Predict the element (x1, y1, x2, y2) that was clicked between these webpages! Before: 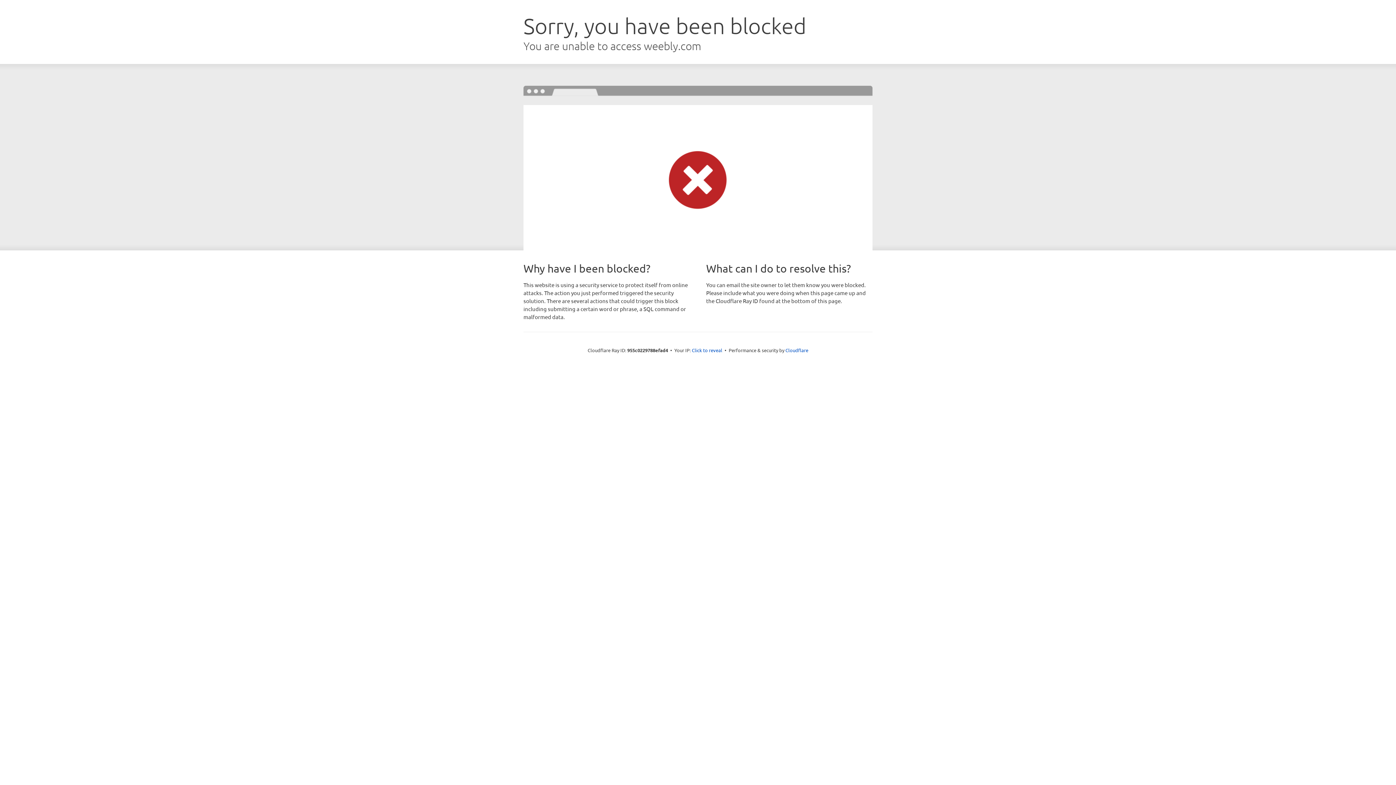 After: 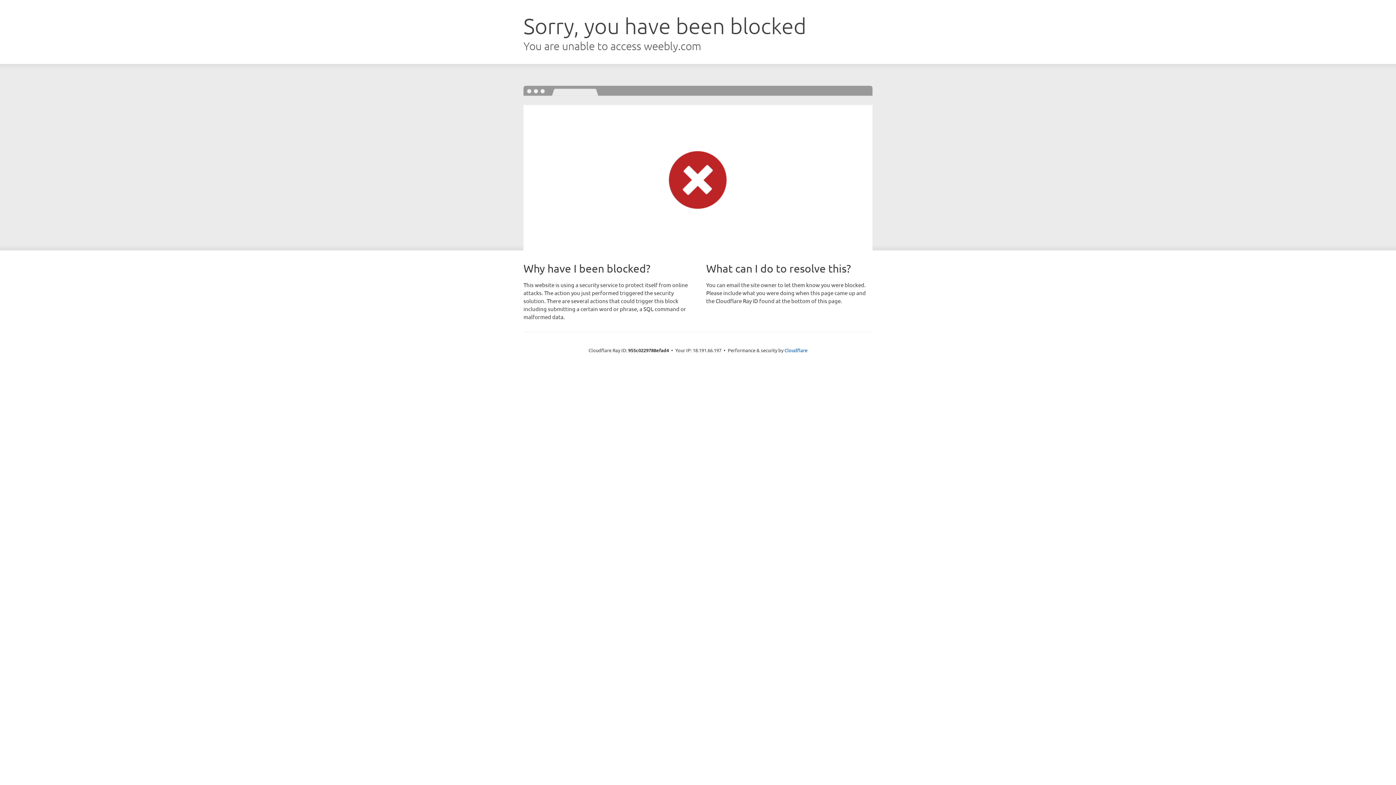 Action: label: Click to reveal bbox: (692, 346, 722, 353)